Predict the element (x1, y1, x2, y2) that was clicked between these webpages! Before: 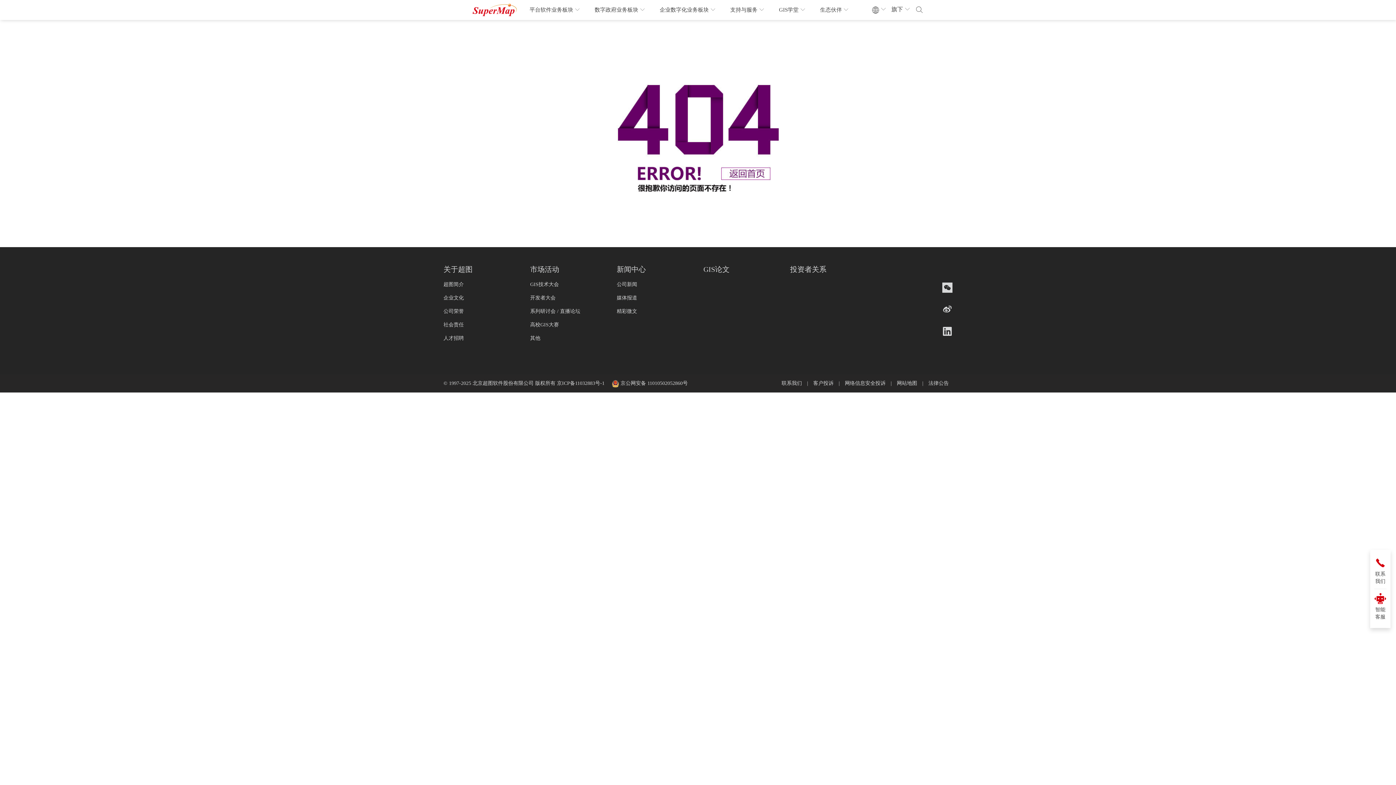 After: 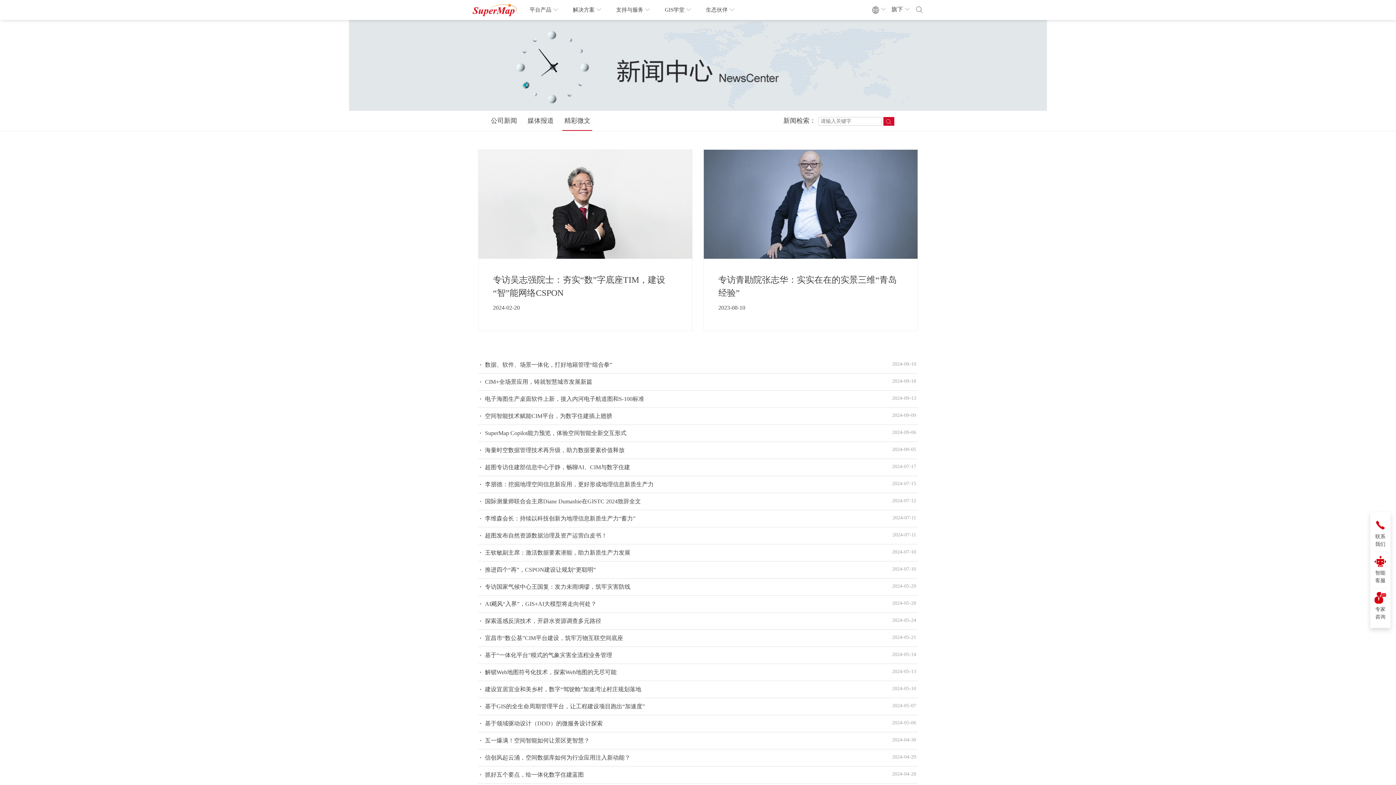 Action: bbox: (616, 308, 637, 314) label: 精彩微文